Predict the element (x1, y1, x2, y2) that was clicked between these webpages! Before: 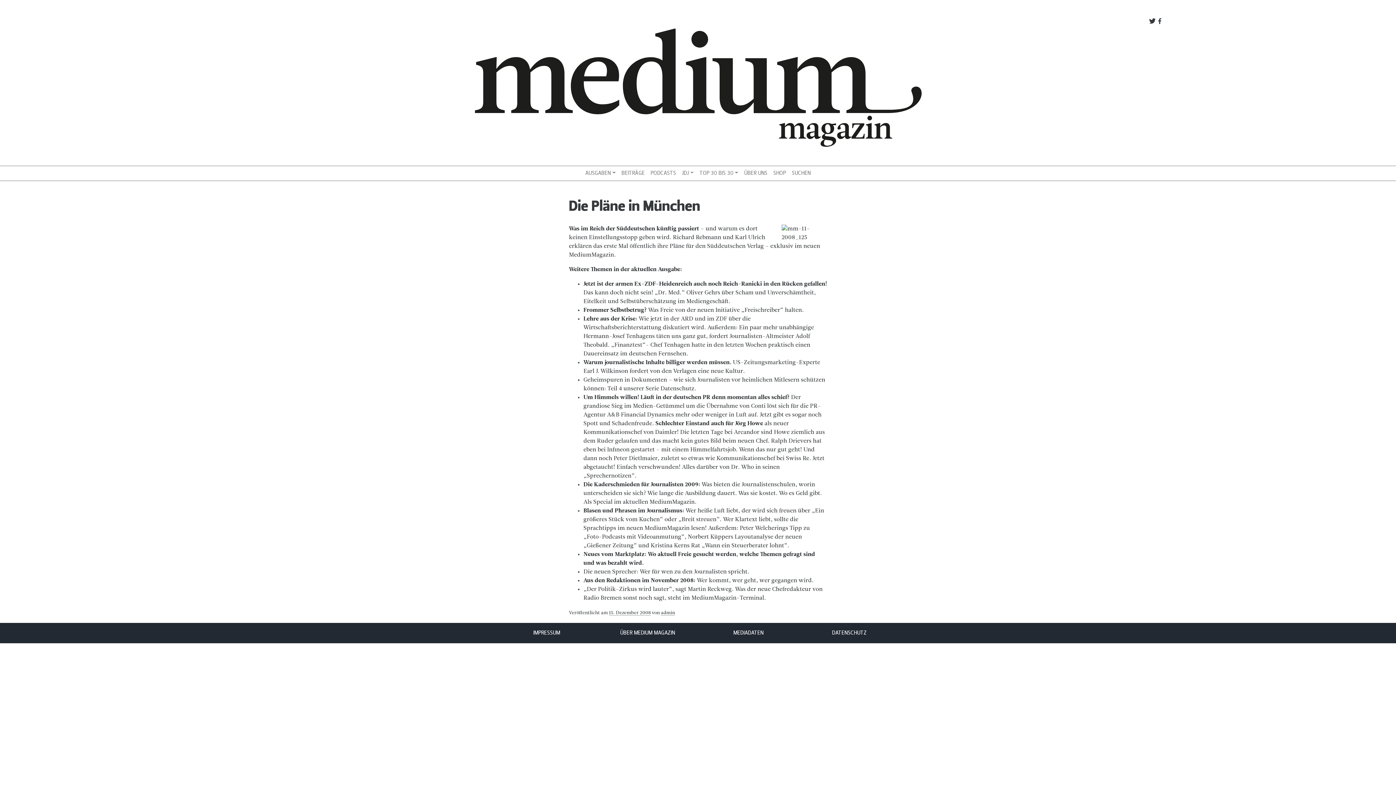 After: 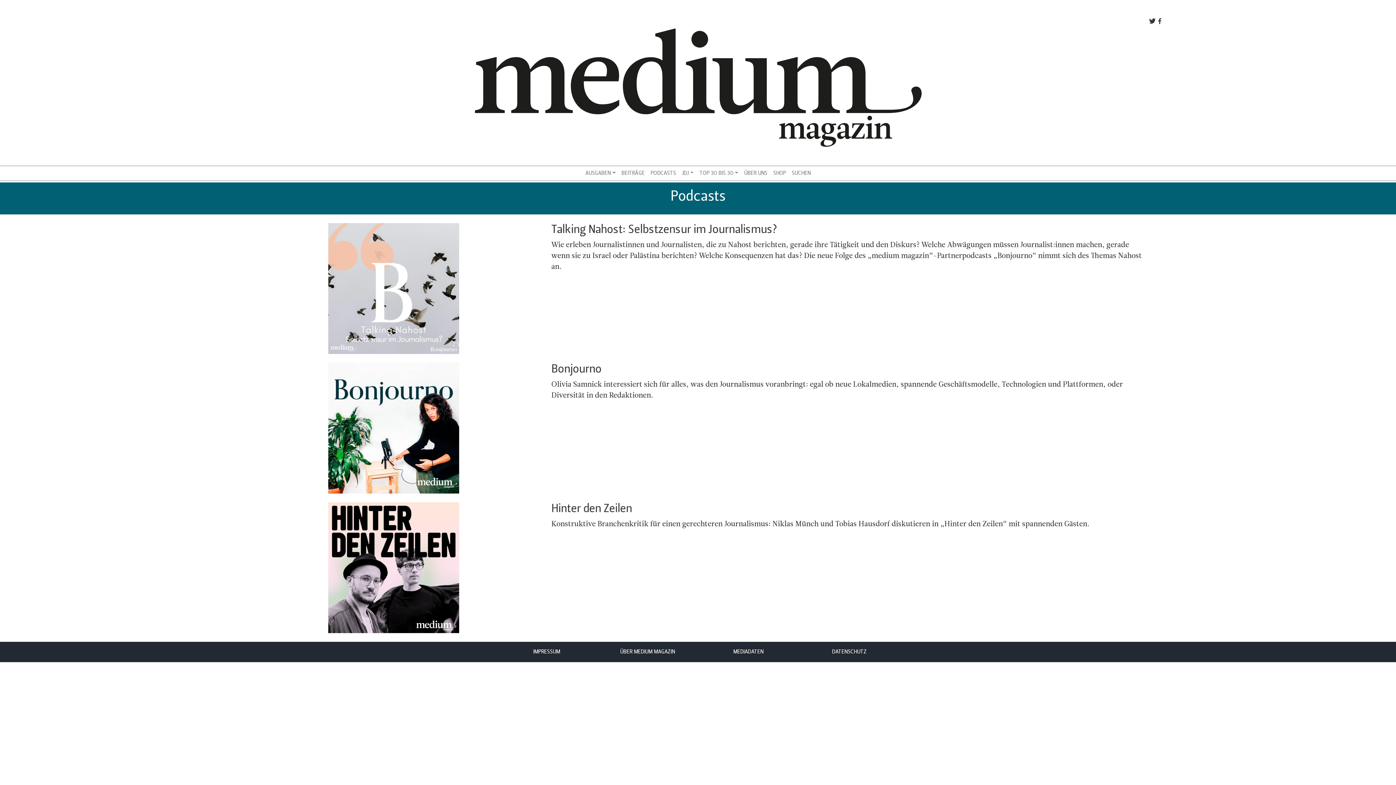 Action: bbox: (647, 169, 679, 177) label: PODCASTS